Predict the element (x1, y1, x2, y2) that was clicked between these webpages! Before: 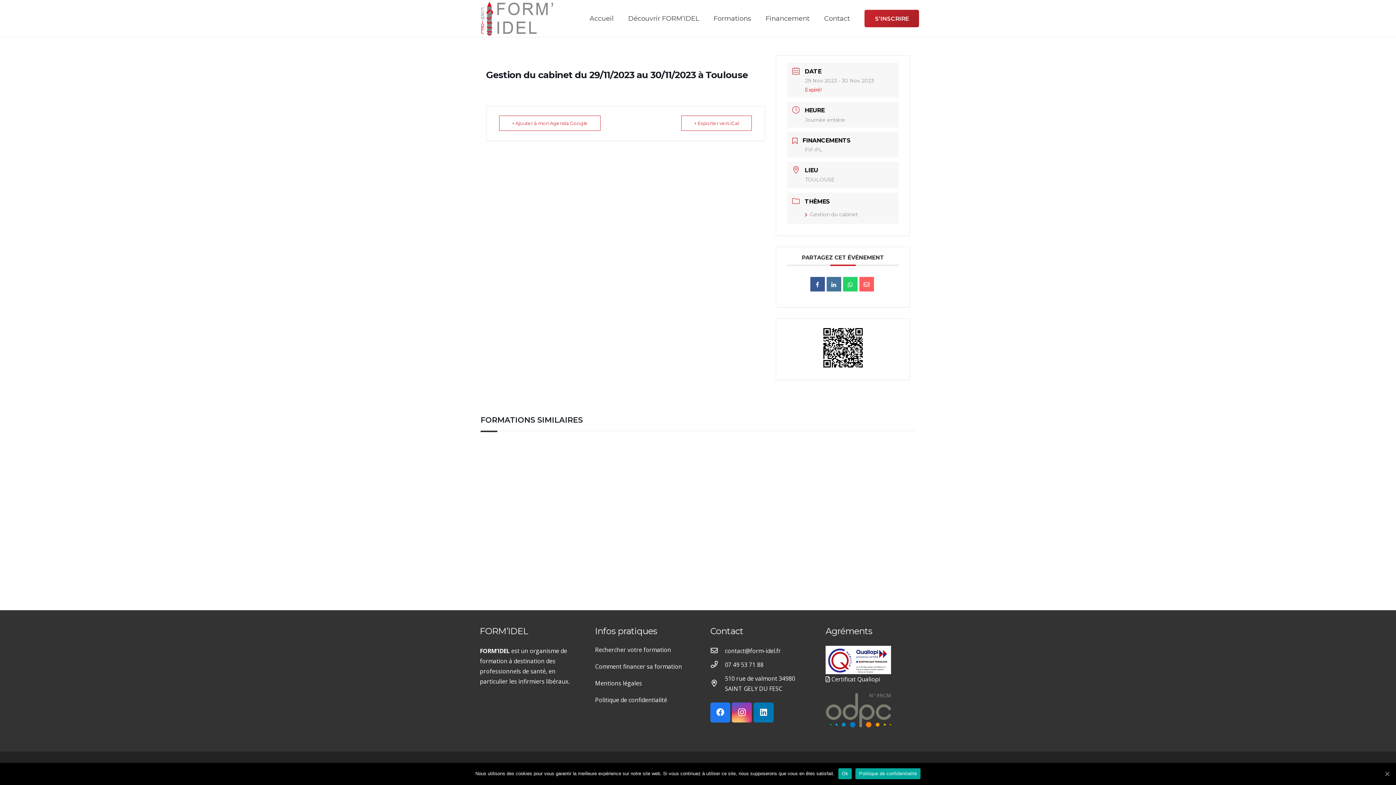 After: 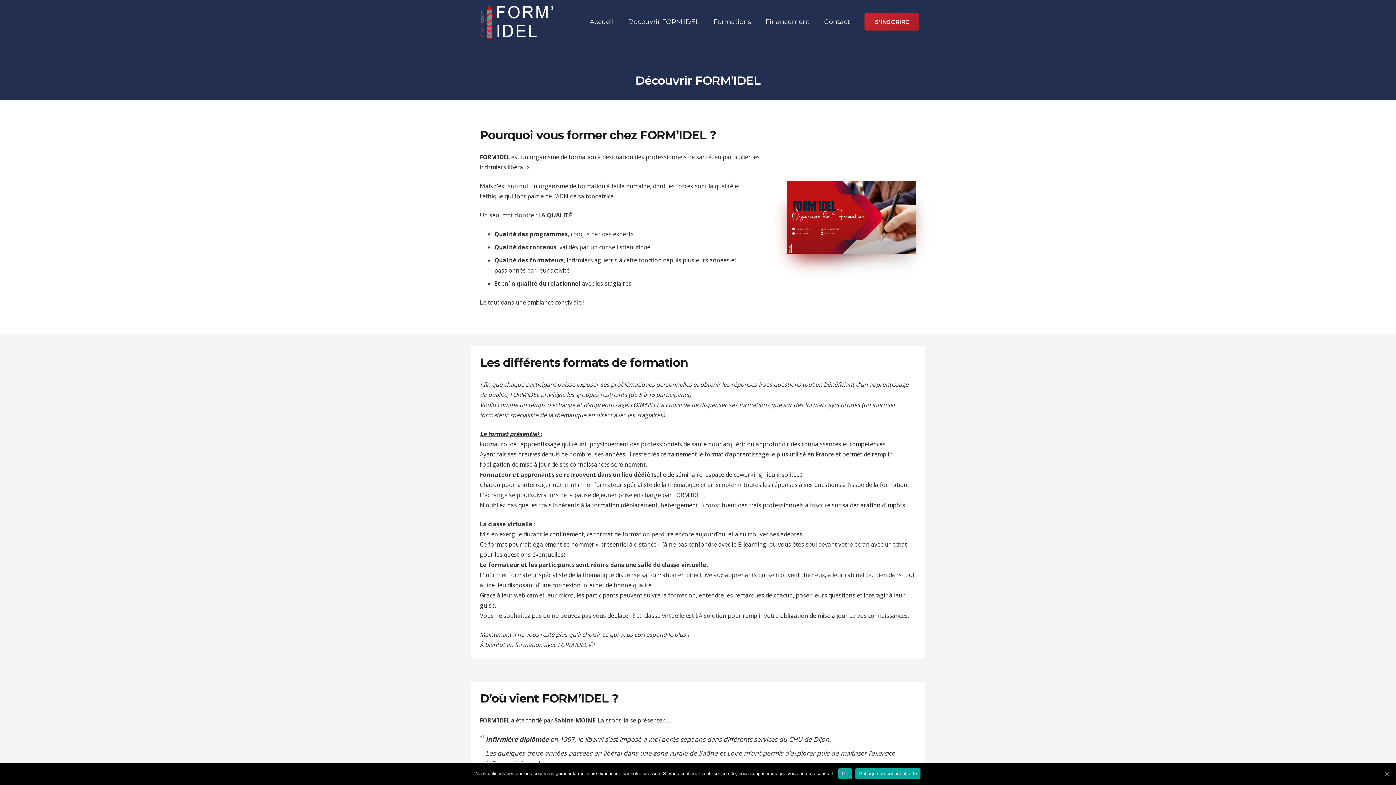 Action: label: Découvrir FORM’IDEL bbox: (621, 0, 706, 37)